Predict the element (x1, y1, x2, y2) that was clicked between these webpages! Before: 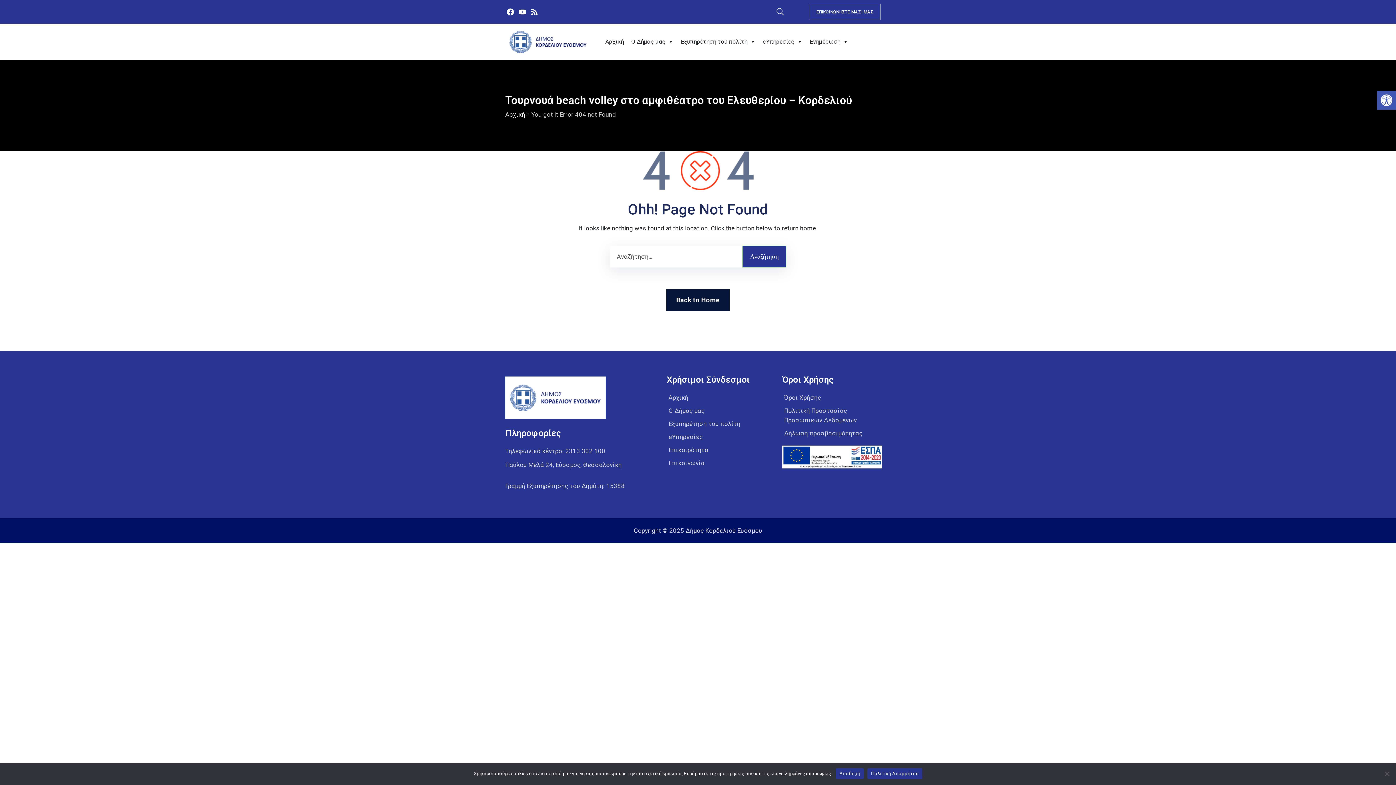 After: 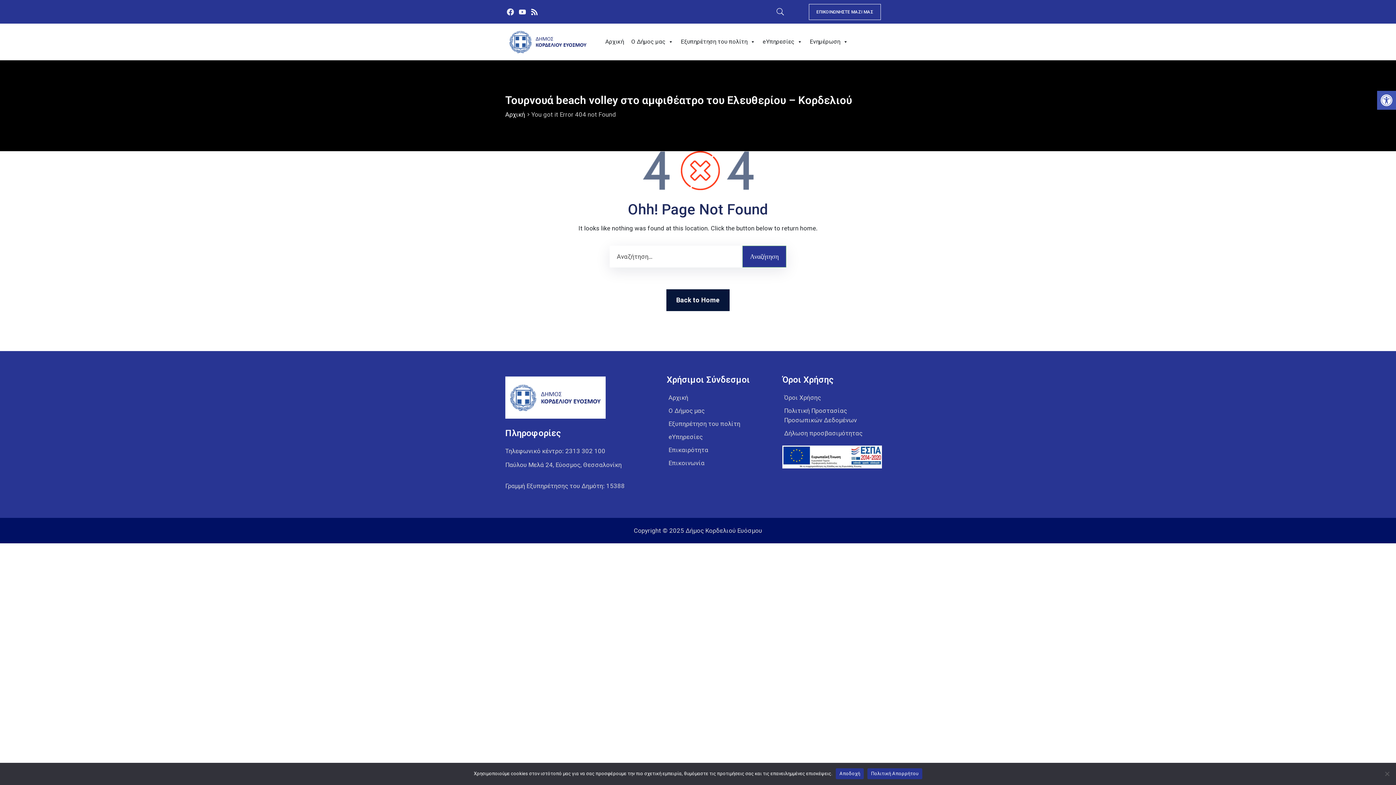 Action: label: Facebook bbox: (505, 6, 515, 16)